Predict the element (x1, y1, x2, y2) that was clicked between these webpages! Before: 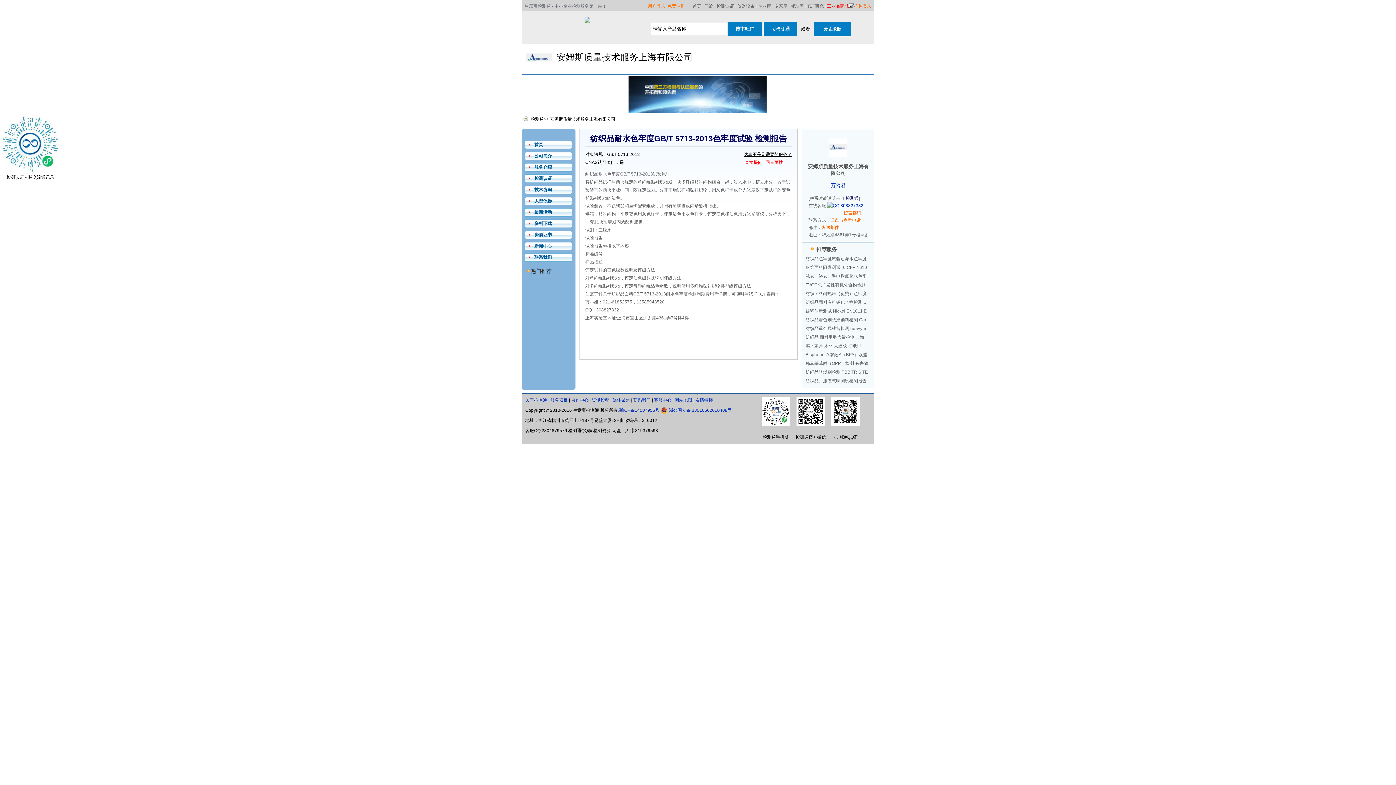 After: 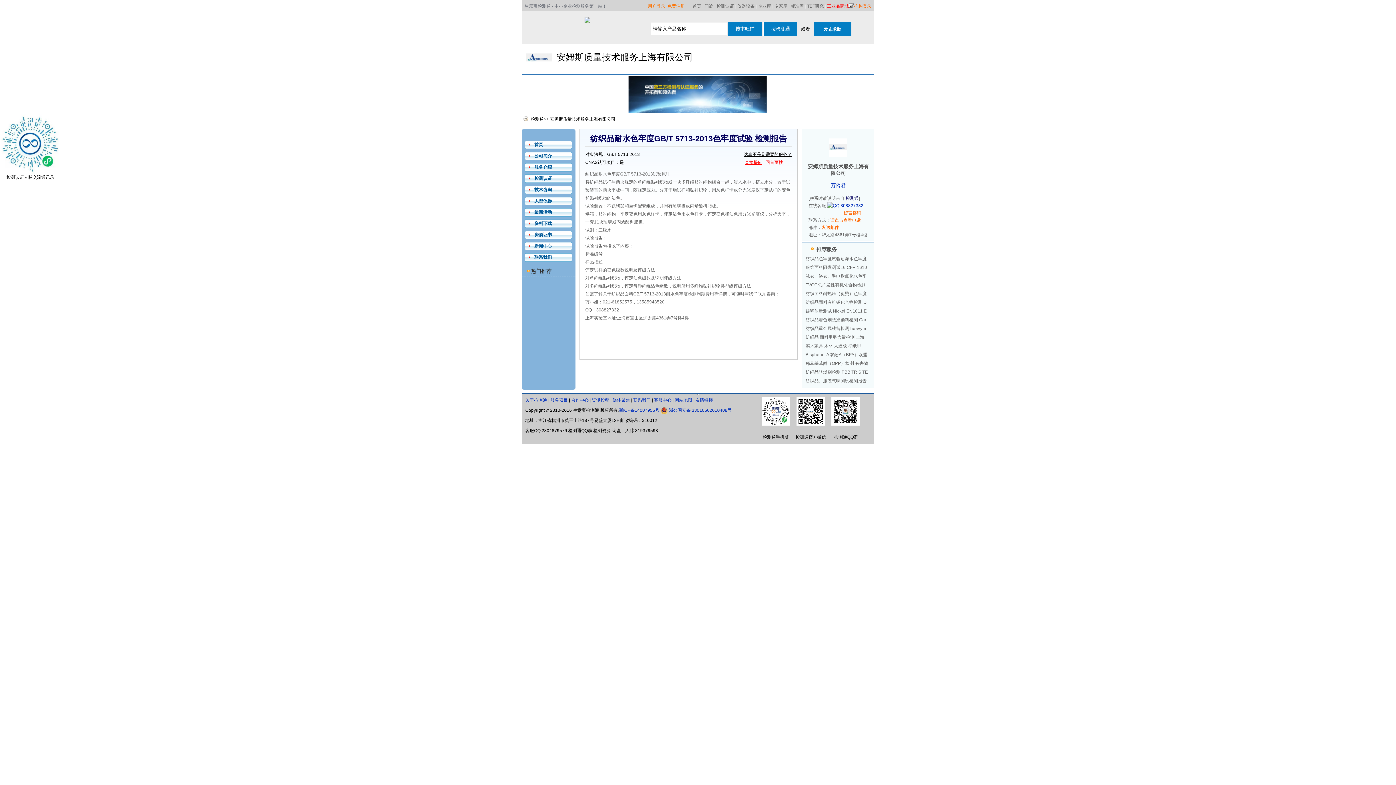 Action: bbox: (745, 160, 762, 165) label: 直接提问